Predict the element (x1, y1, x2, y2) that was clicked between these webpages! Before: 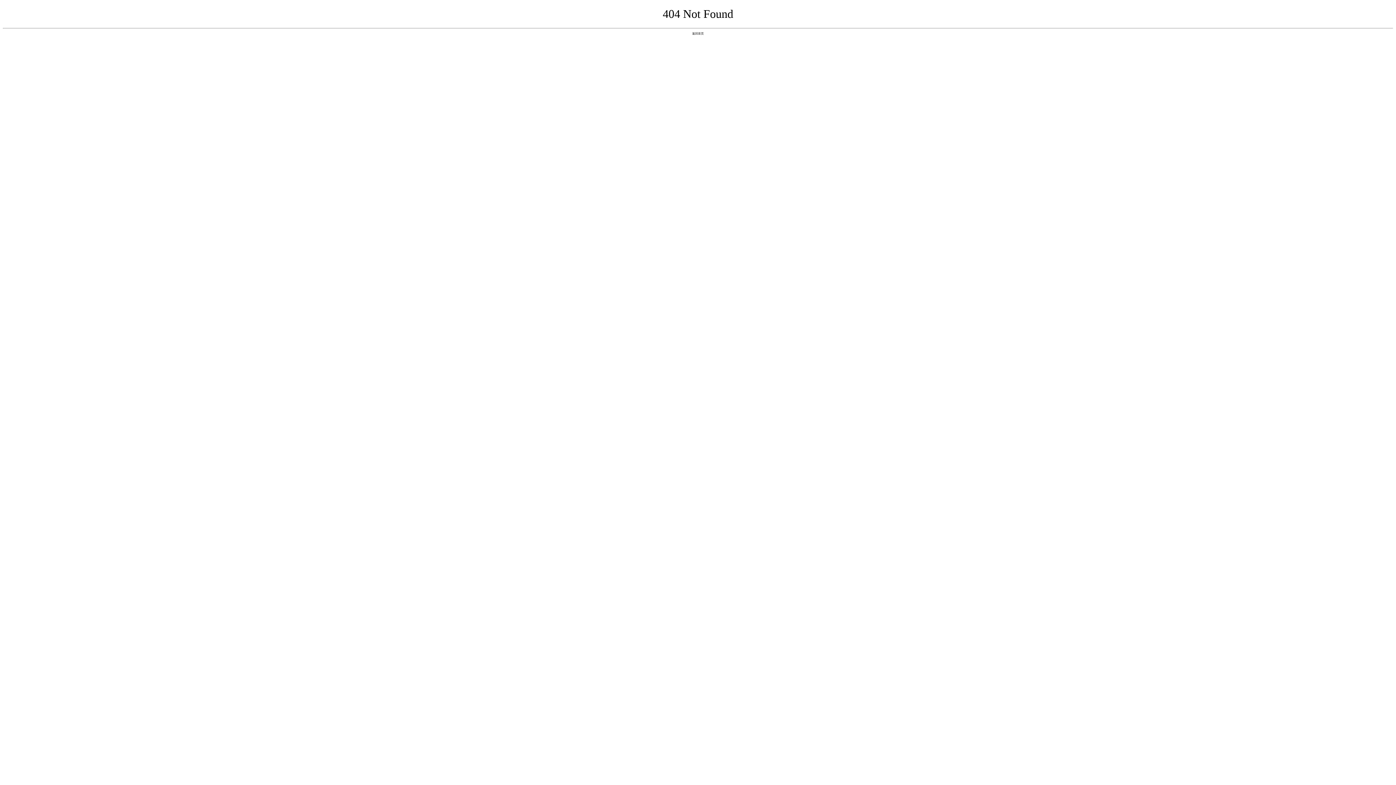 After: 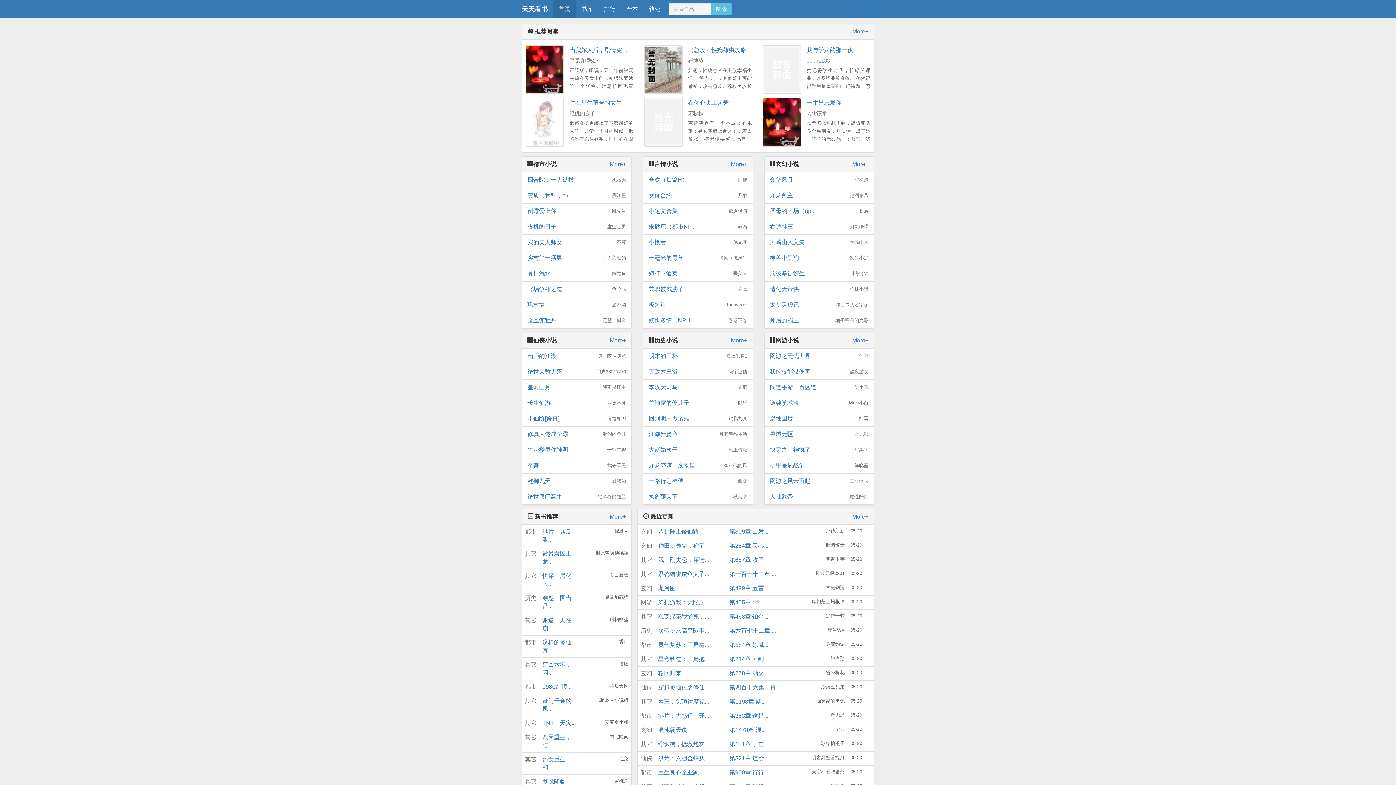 Action: label: 返回首页 bbox: (692, 31, 704, 35)